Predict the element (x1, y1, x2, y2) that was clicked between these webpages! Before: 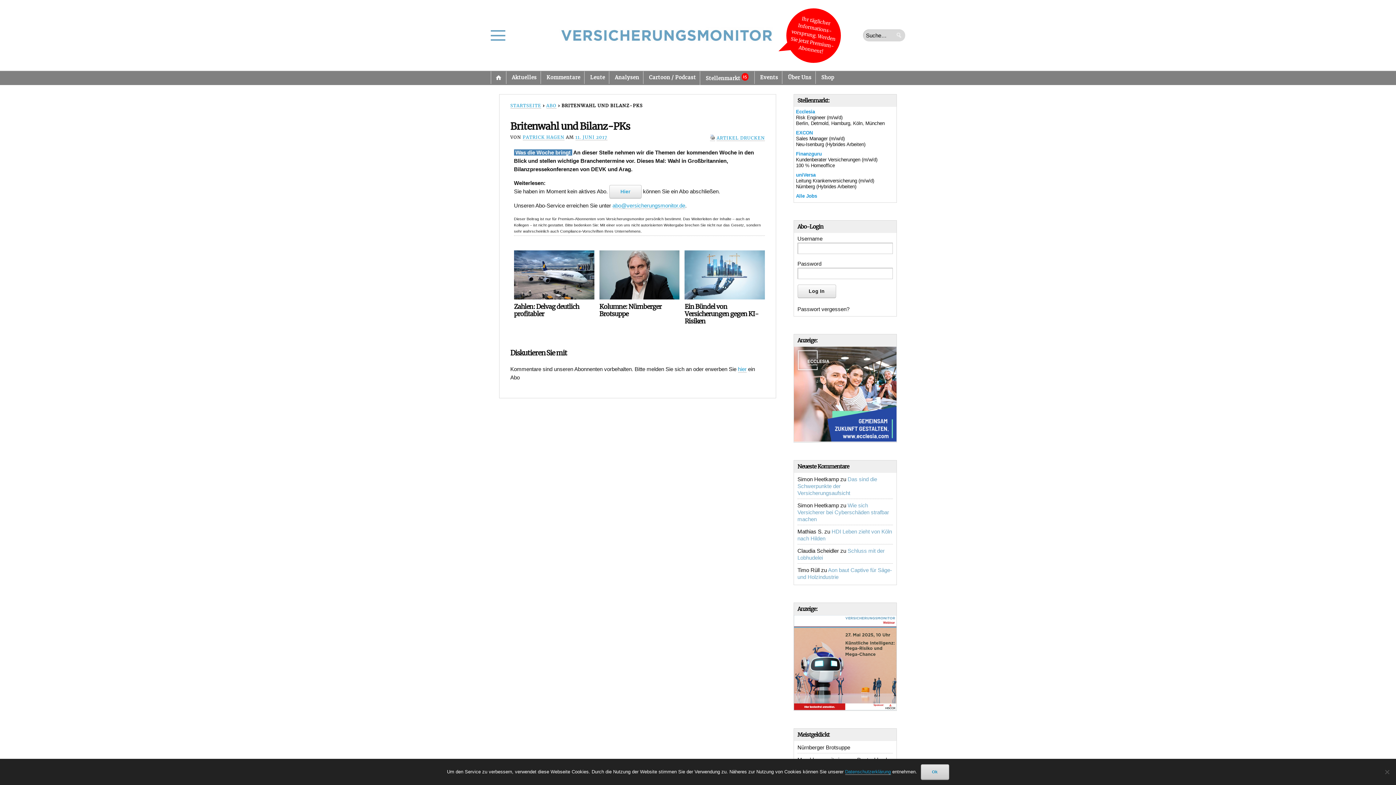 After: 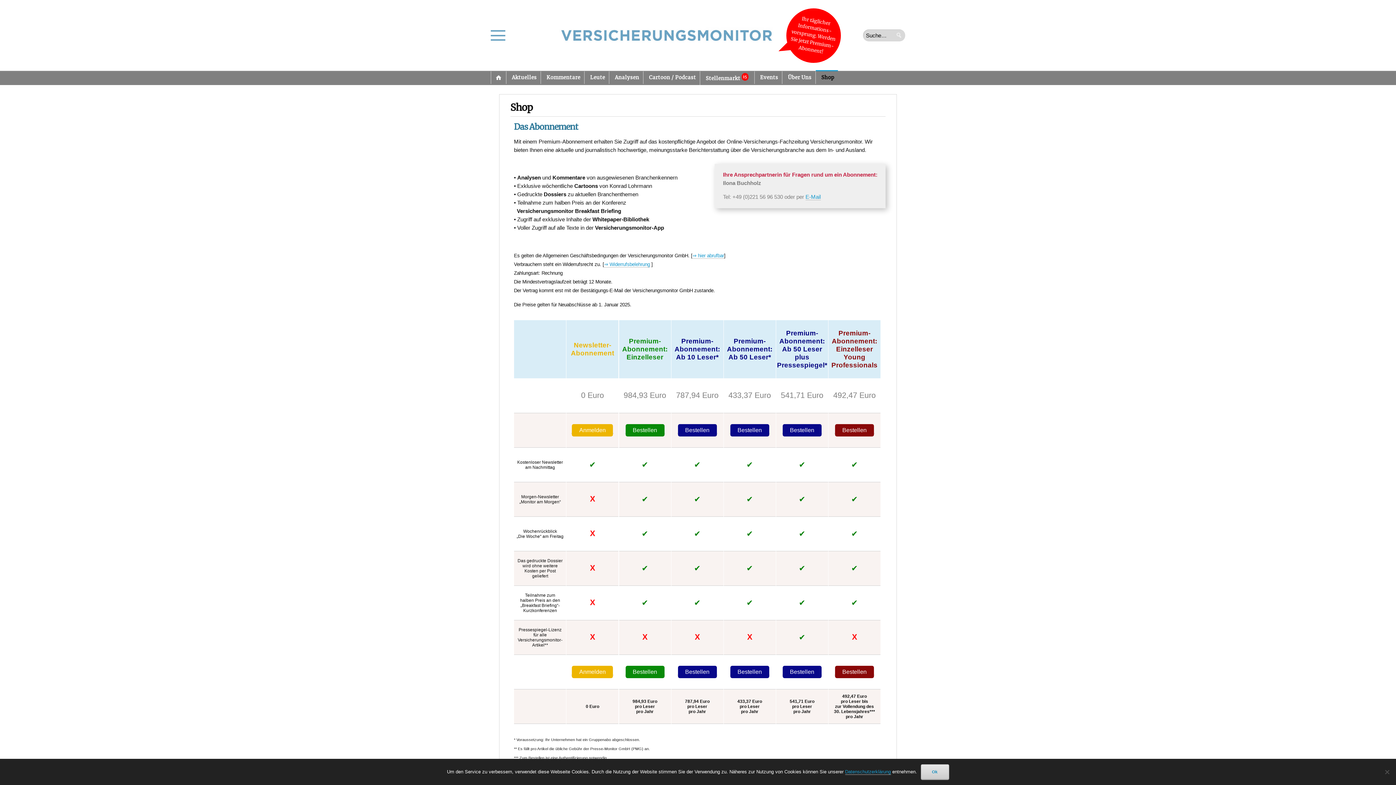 Action: label: Shop bbox: (816, 71, 838, 84)